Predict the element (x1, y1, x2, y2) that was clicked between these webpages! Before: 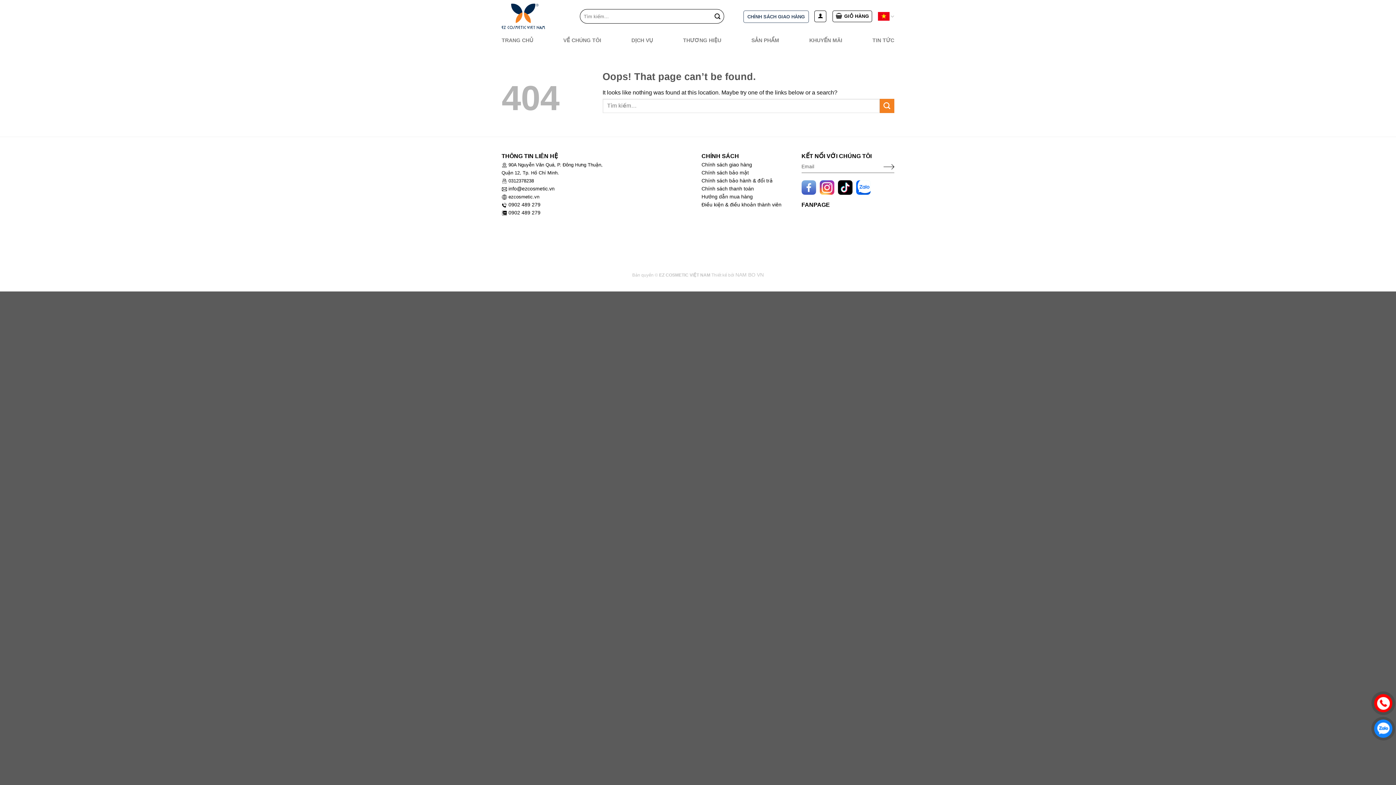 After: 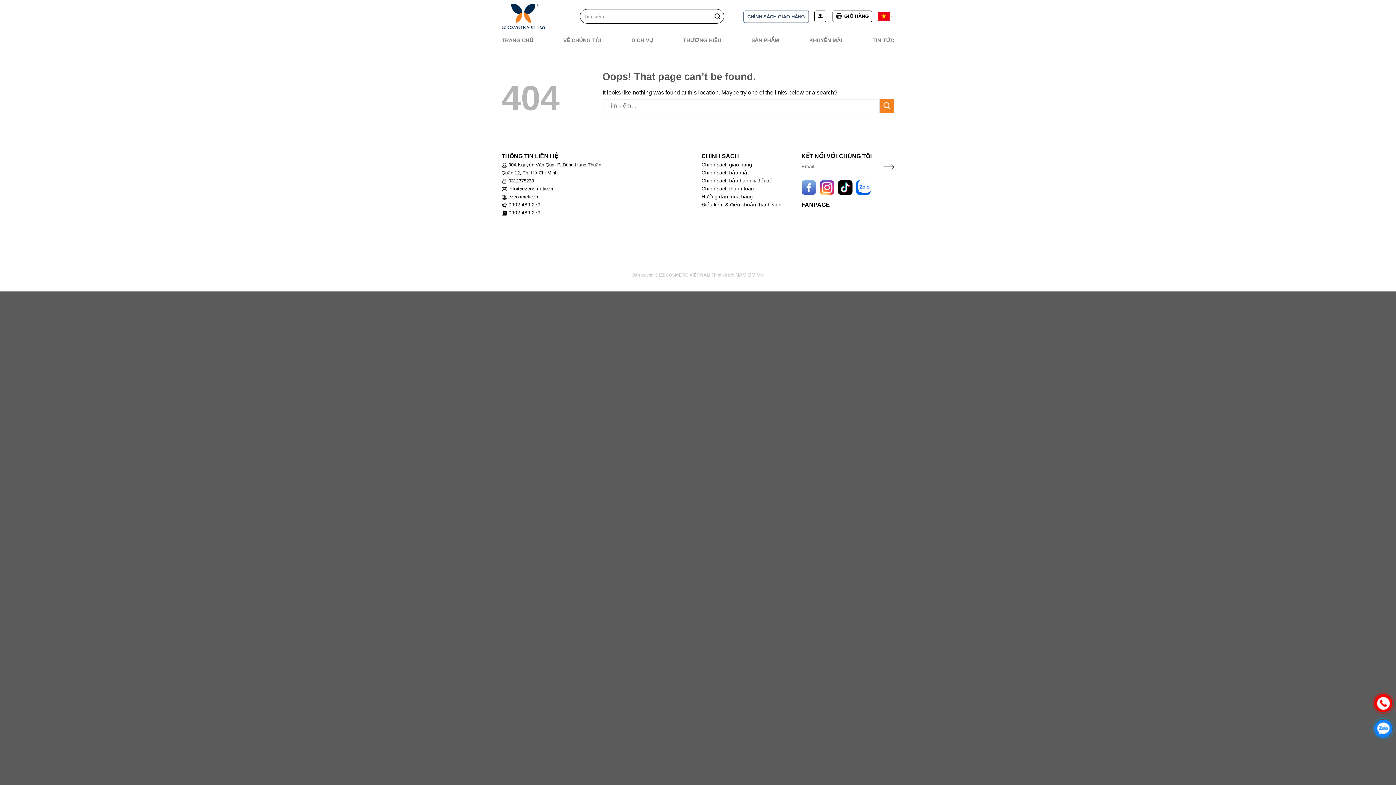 Action: bbox: (838, 180, 852, 194)